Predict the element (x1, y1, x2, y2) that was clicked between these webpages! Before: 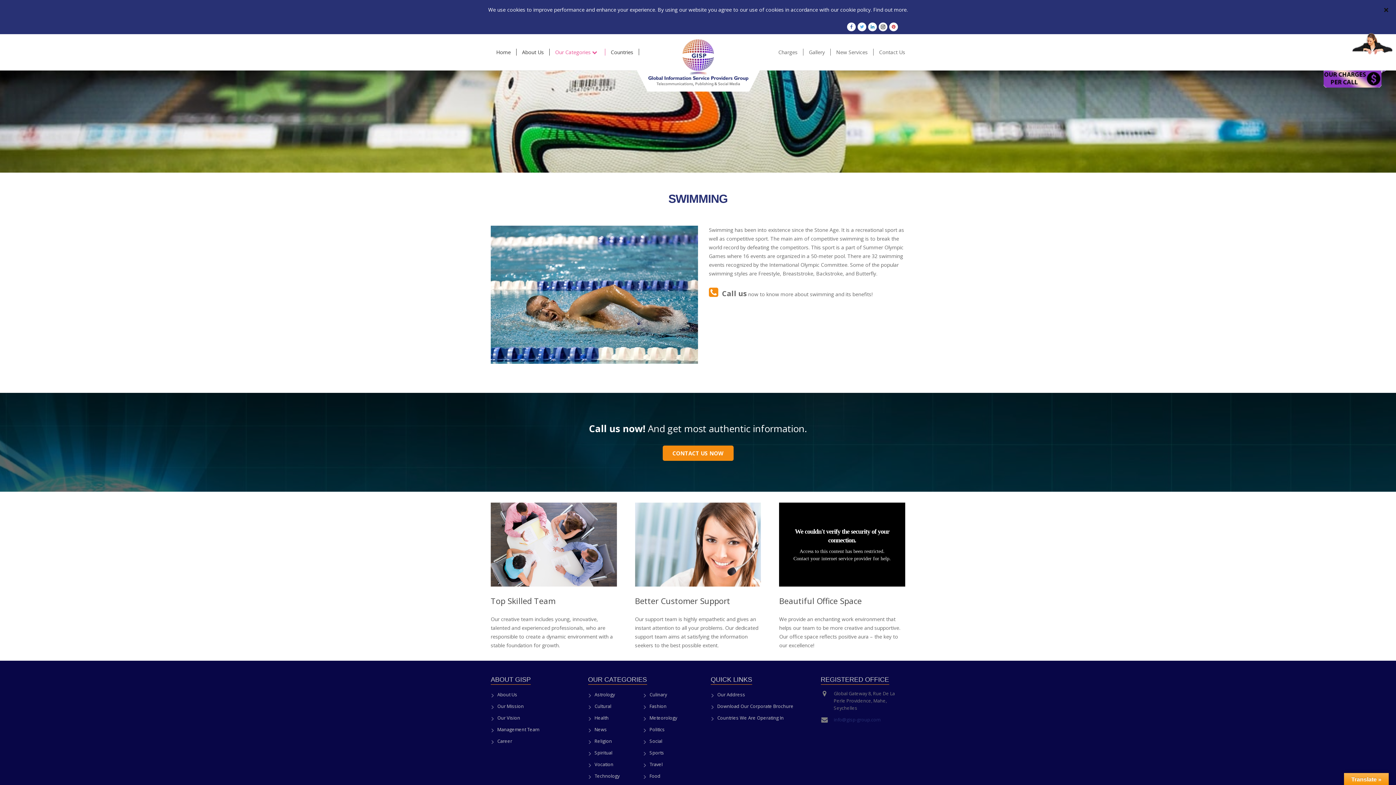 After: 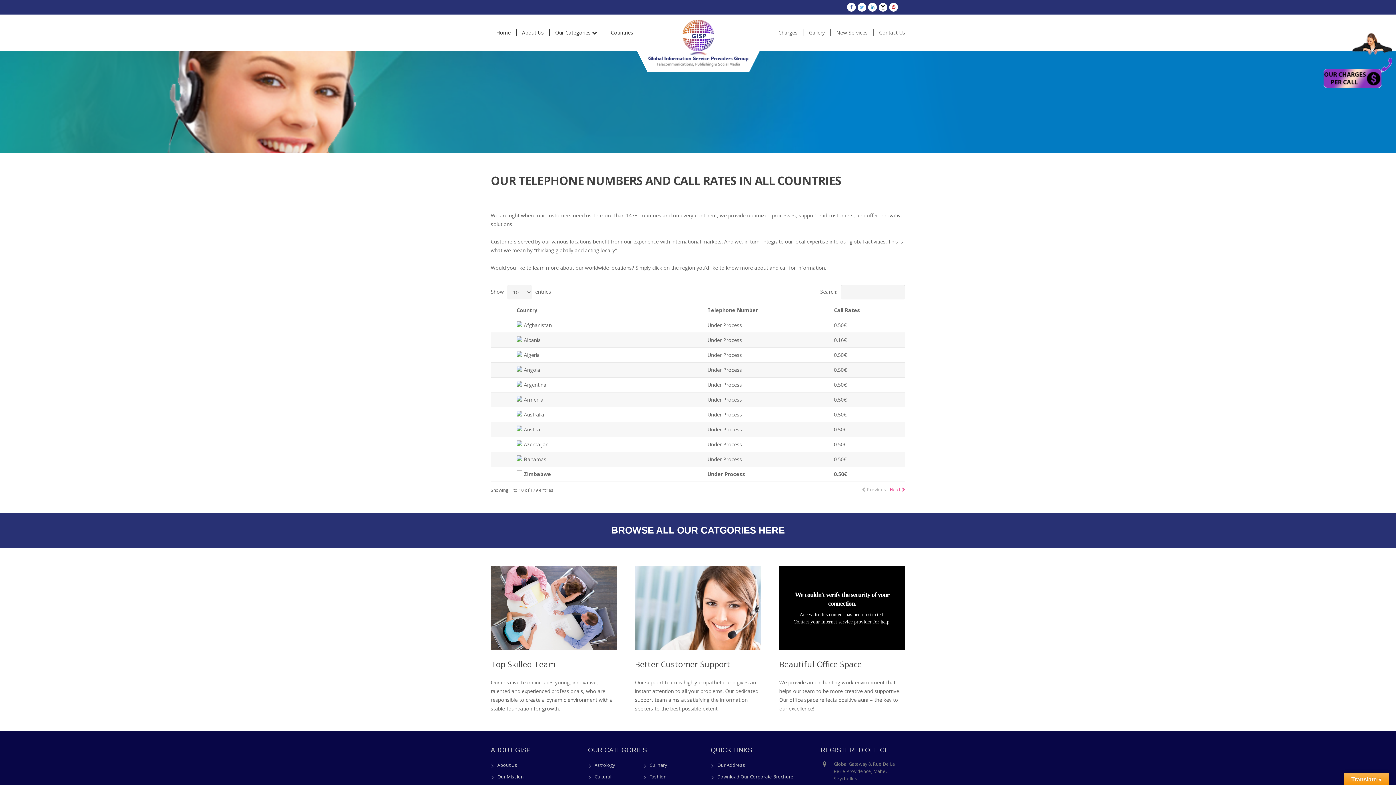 Action: label:   Call us bbox: (709, 290, 746, 297)